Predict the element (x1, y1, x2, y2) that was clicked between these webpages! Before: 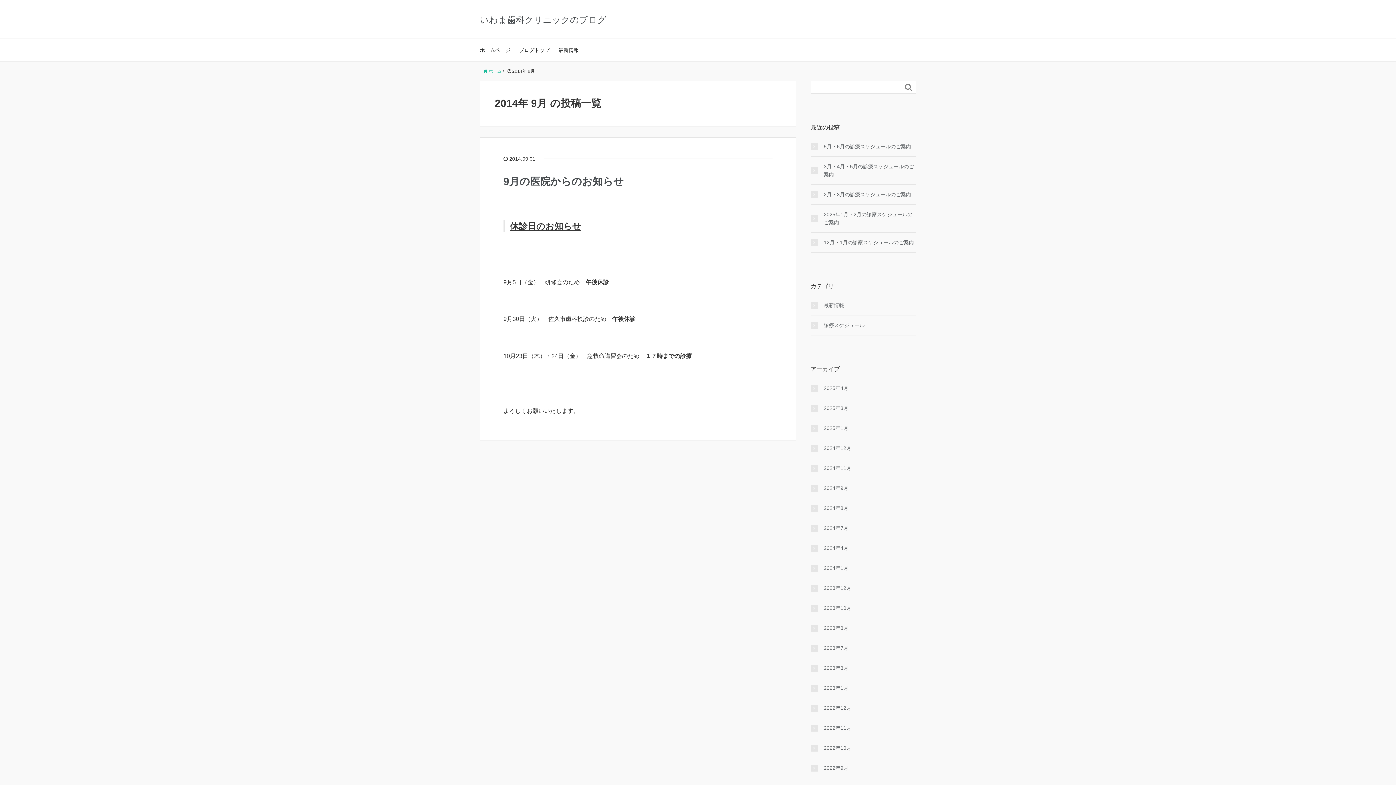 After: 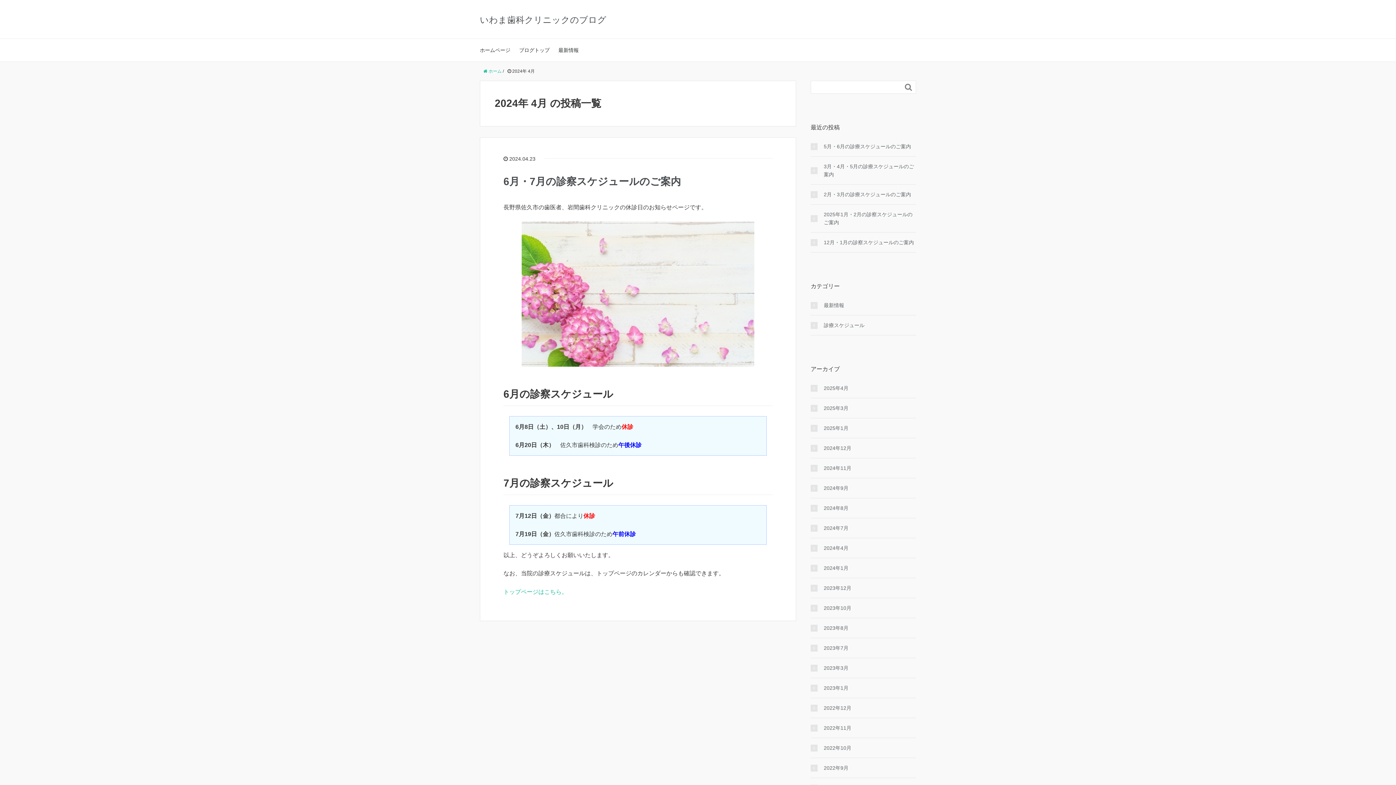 Action: bbox: (810, 544, 916, 552) label: 2024年4月